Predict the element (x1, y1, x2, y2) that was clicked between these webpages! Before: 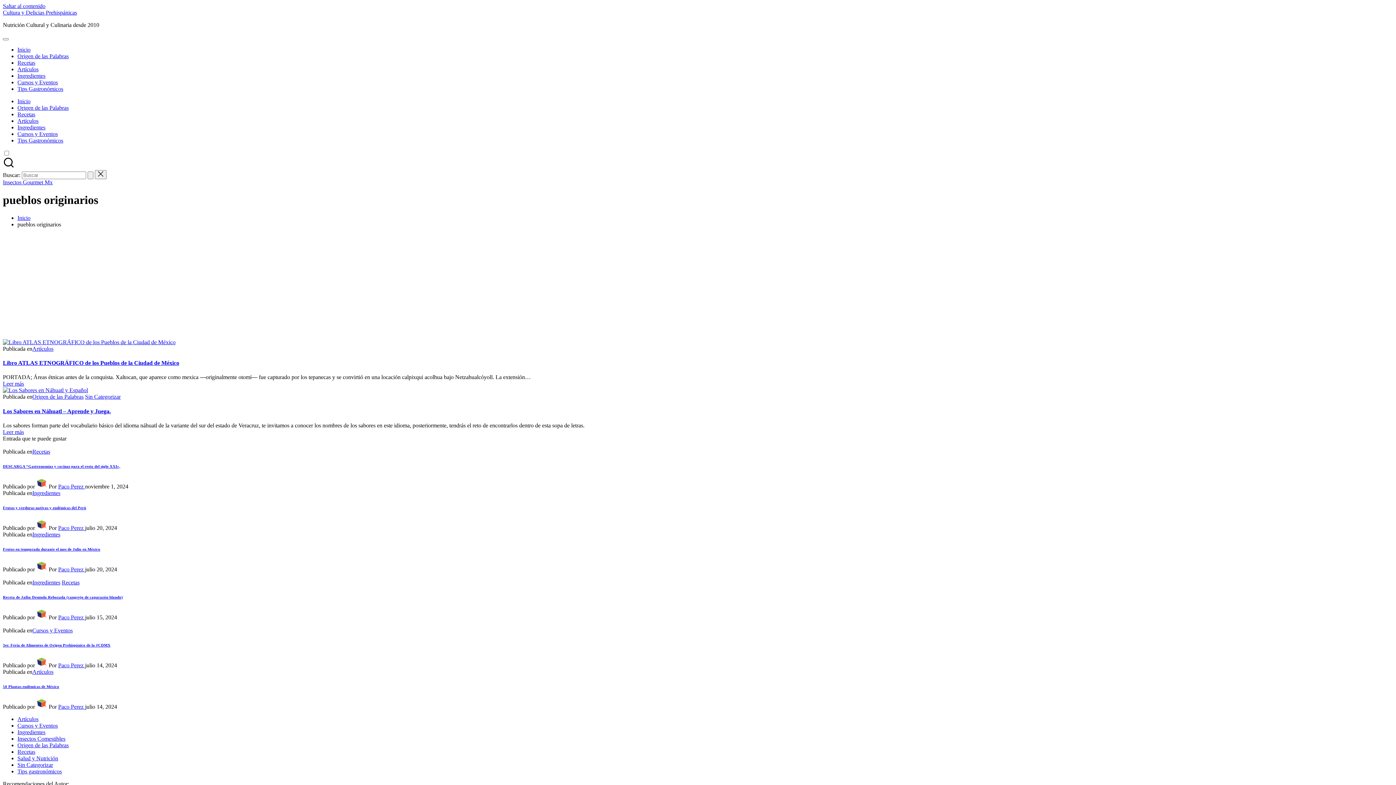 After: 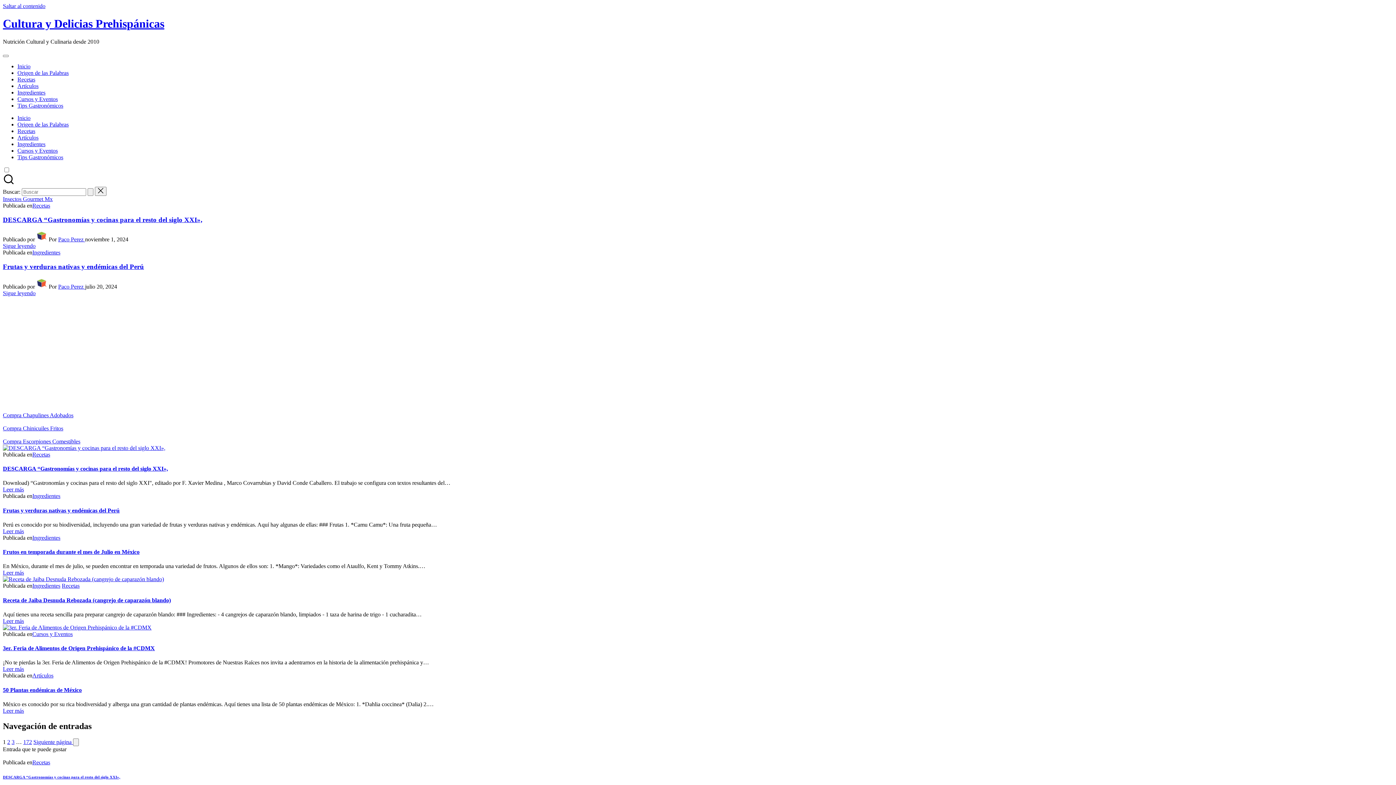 Action: bbox: (17, 214, 30, 221) label: Inicio